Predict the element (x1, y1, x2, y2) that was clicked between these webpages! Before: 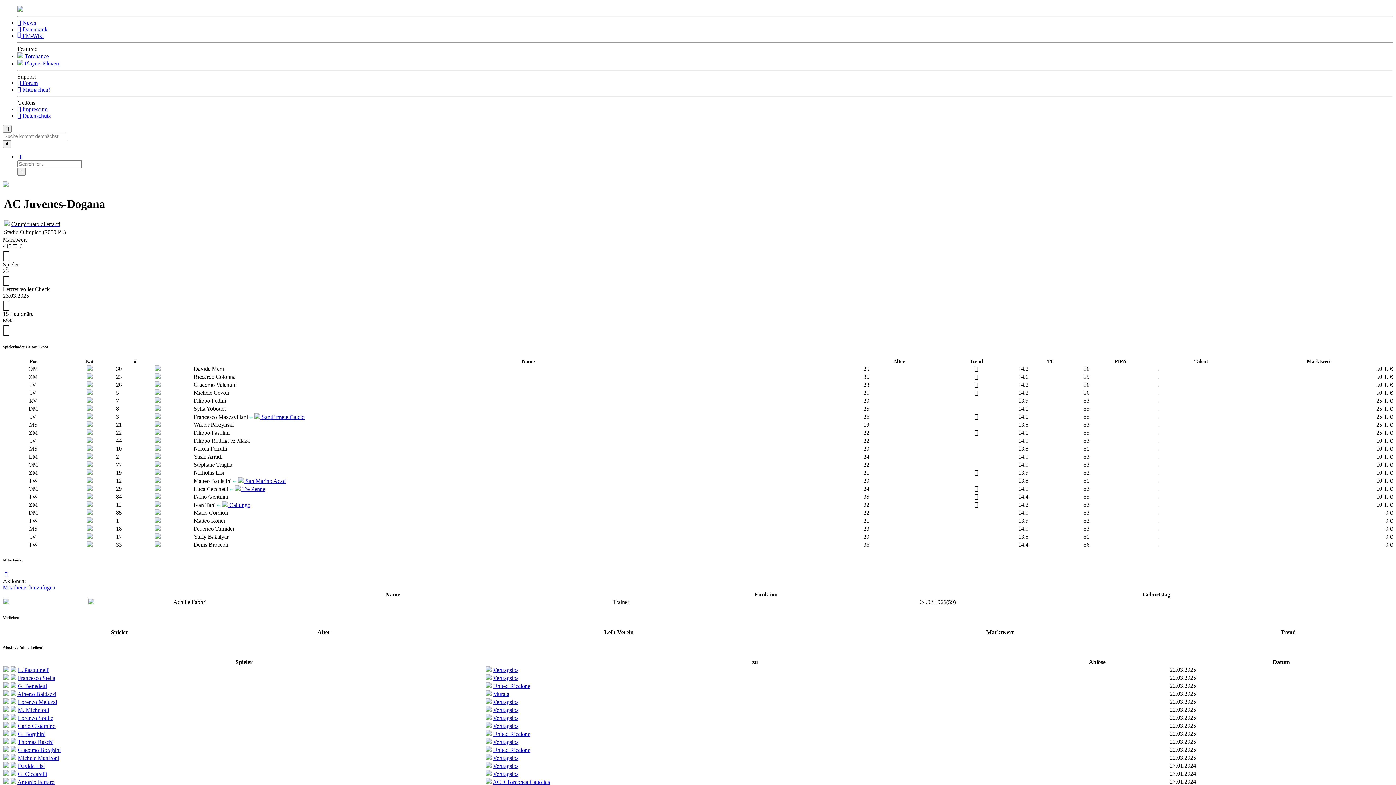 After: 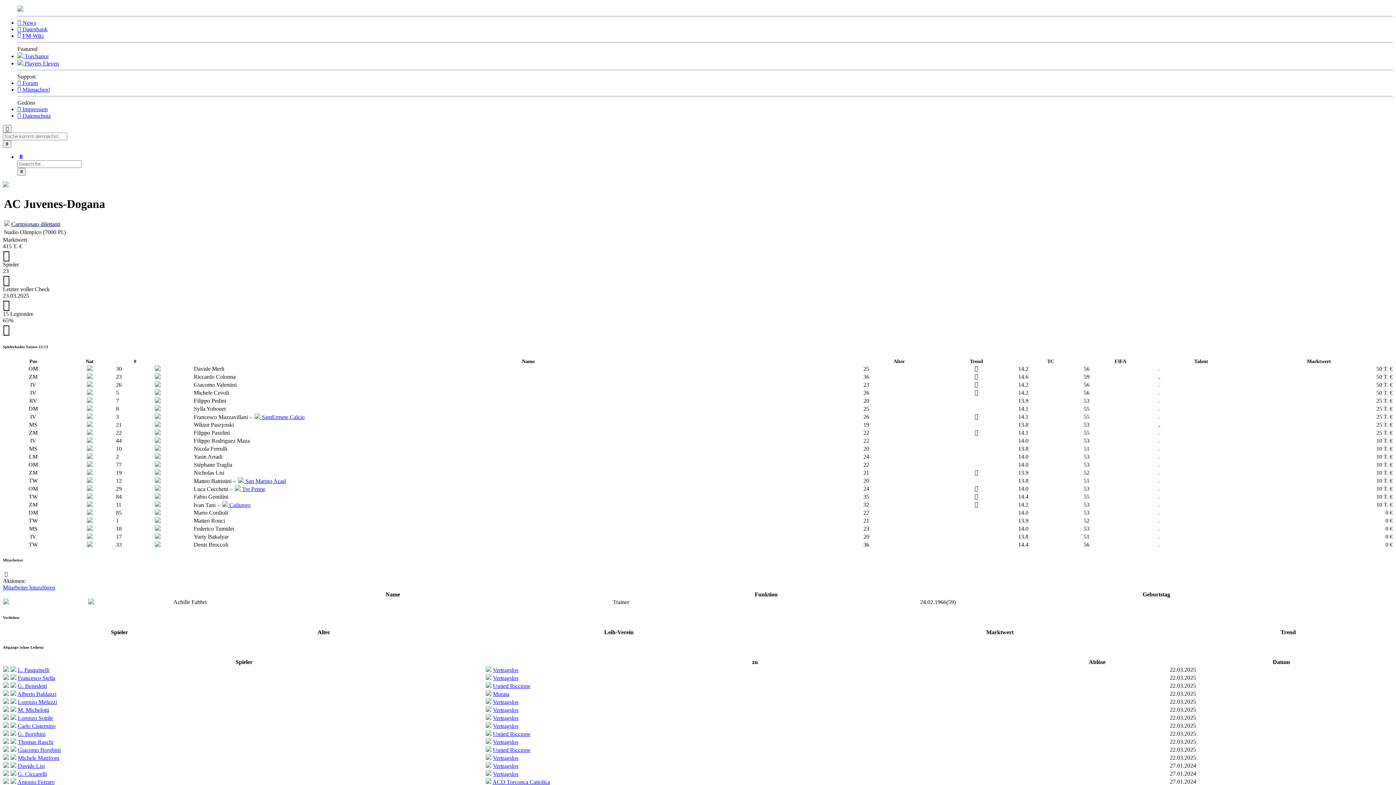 Action: bbox: (154, 366, 160, 372)